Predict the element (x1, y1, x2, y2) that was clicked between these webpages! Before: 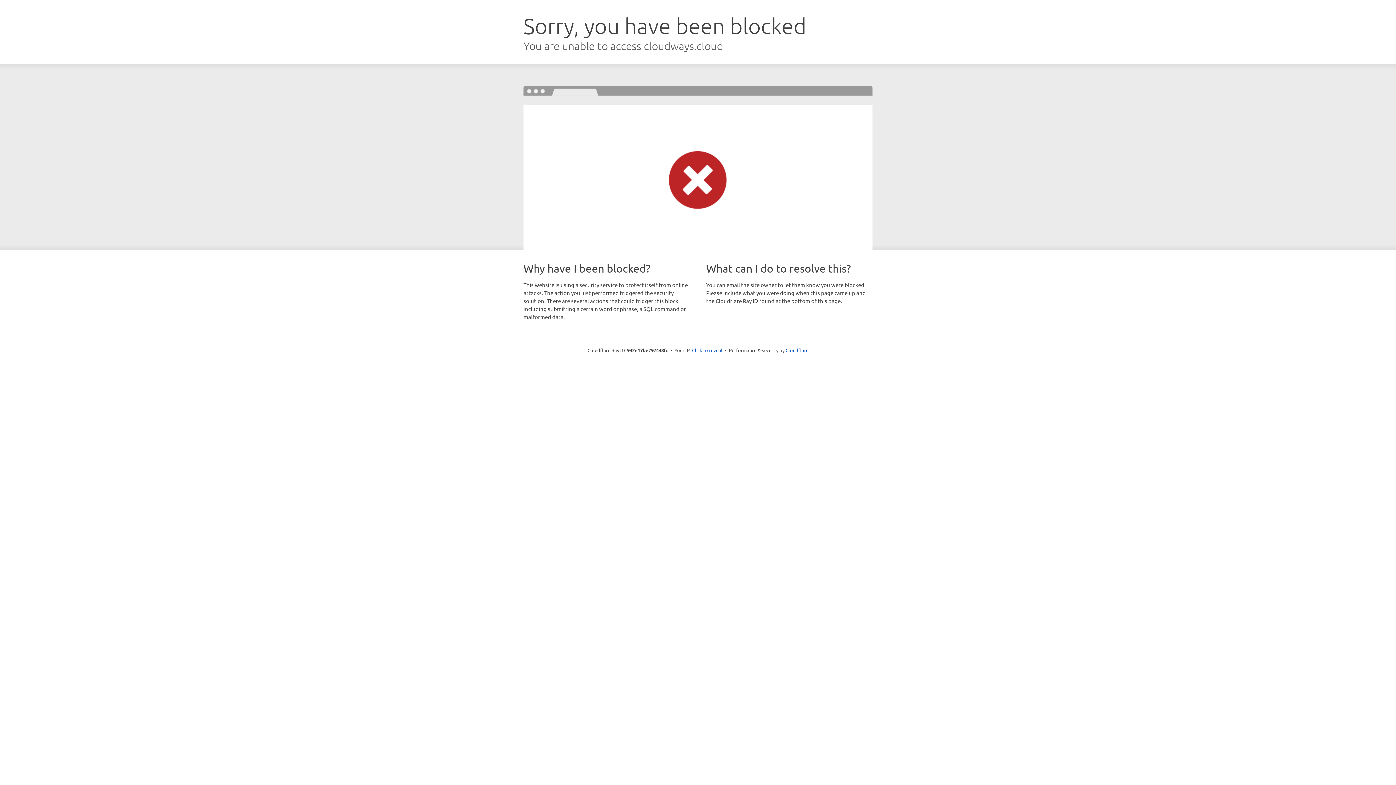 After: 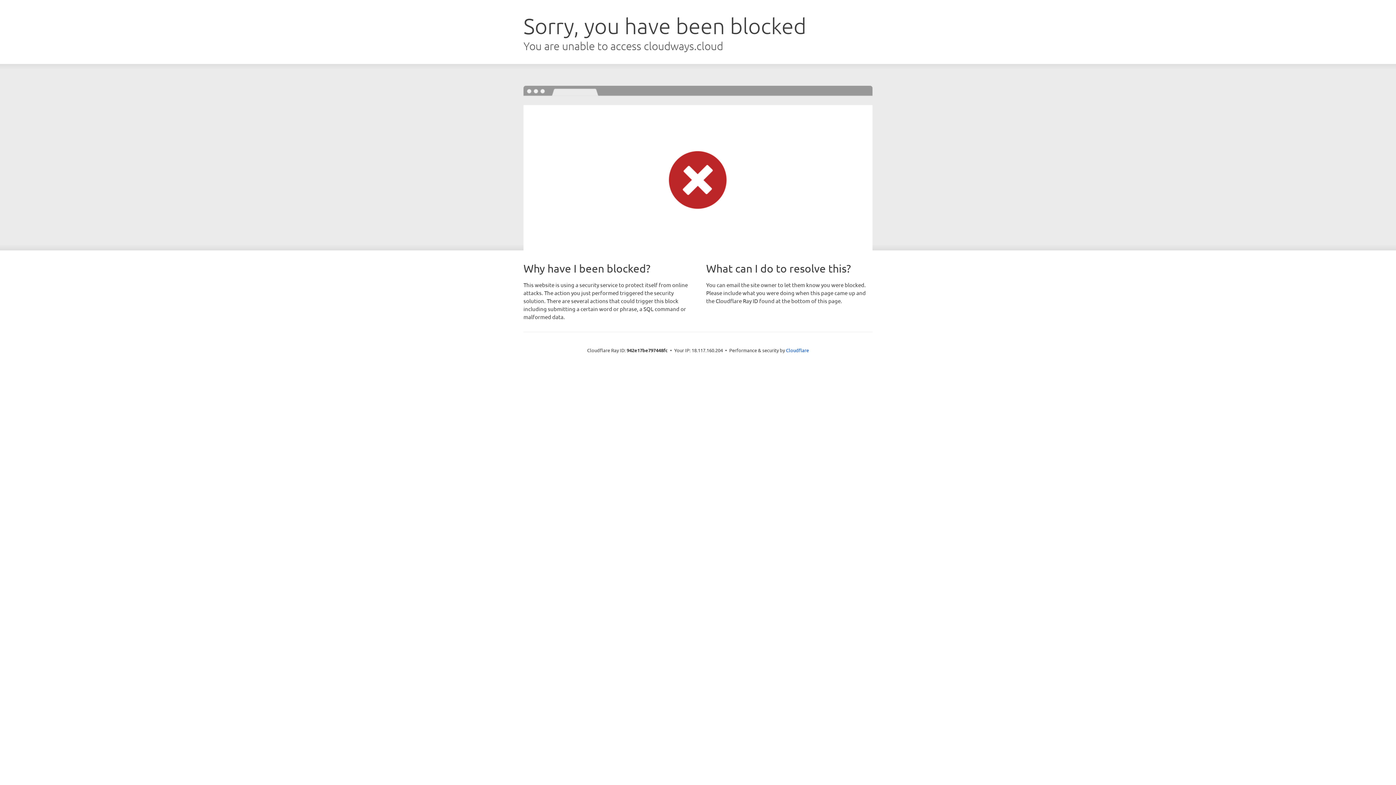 Action: bbox: (692, 346, 722, 353) label: Click to reveal